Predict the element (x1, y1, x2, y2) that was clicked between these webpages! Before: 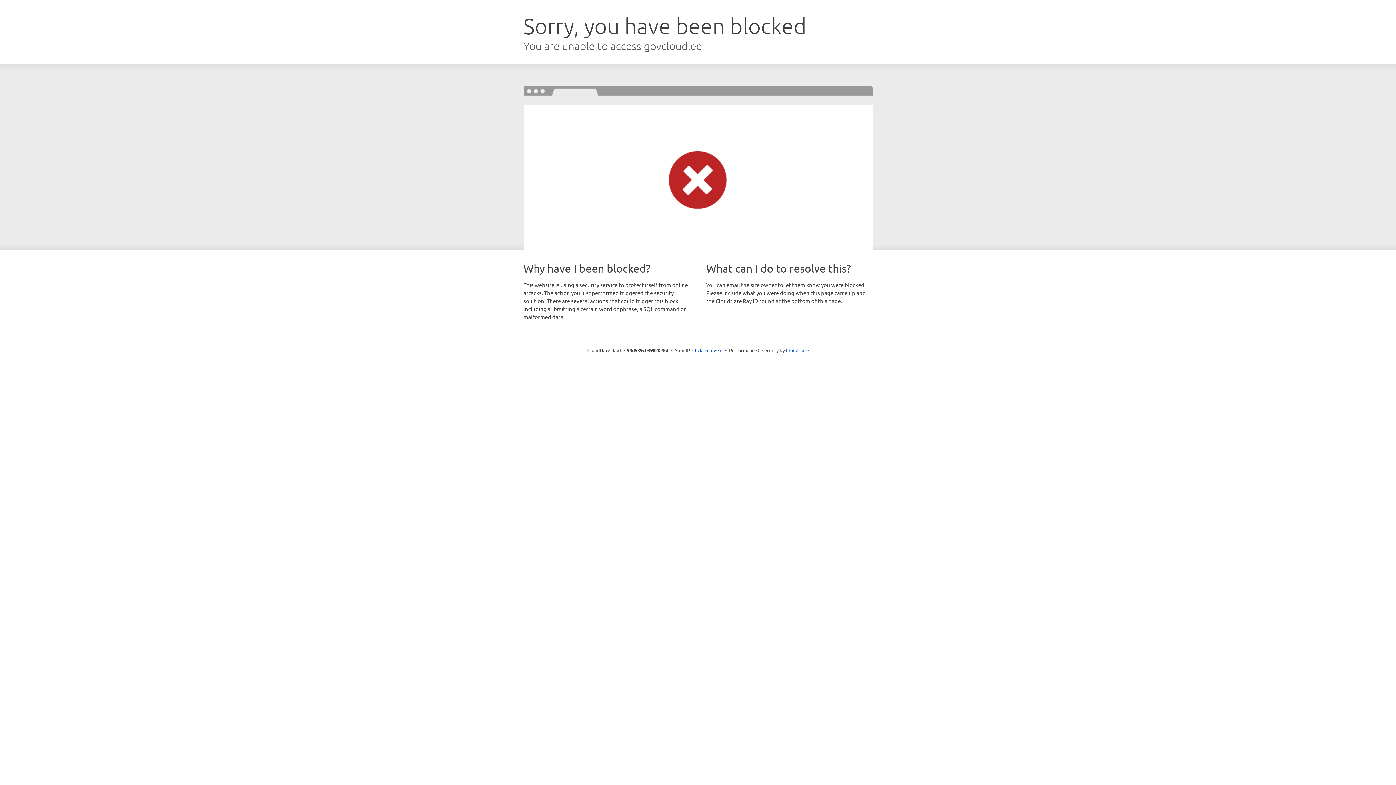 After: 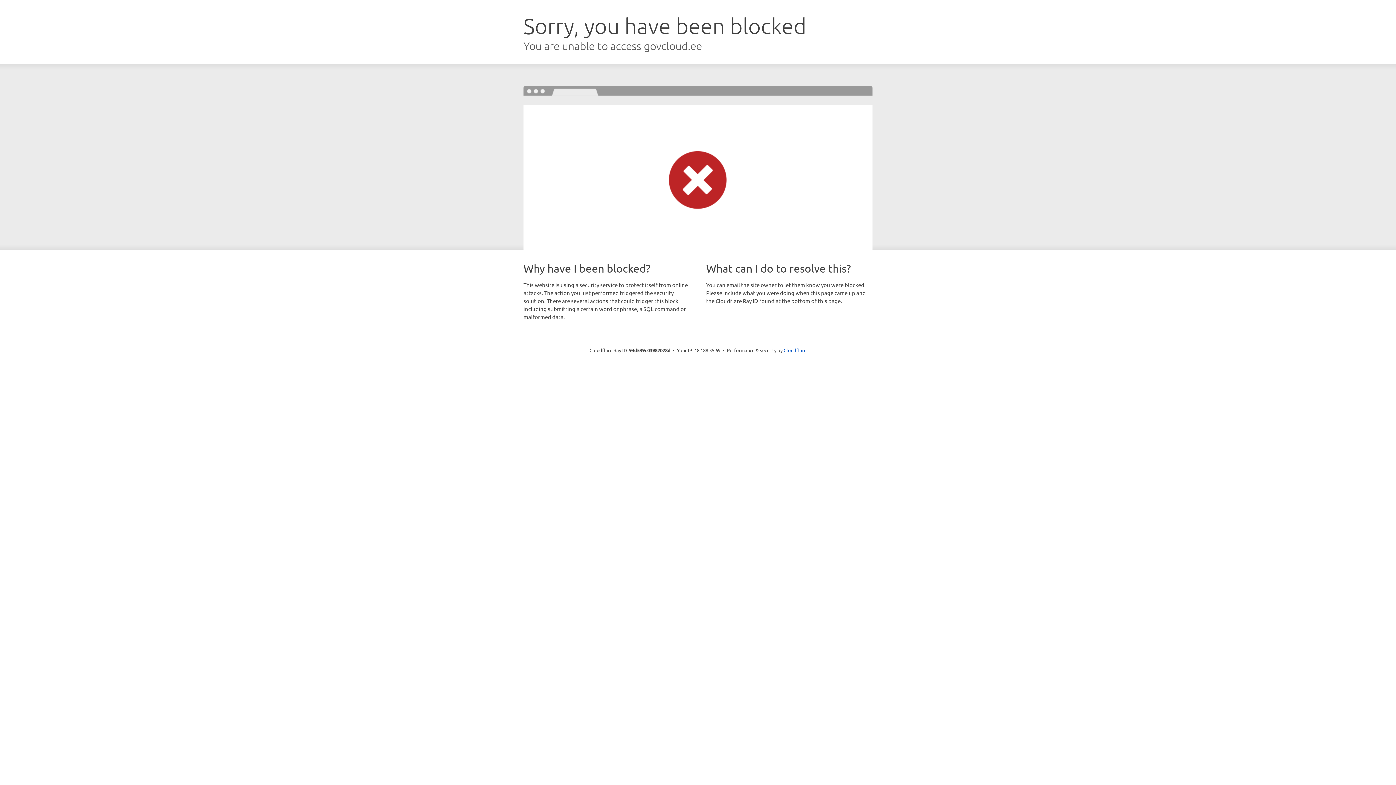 Action: bbox: (692, 346, 722, 353) label: Click to reveal